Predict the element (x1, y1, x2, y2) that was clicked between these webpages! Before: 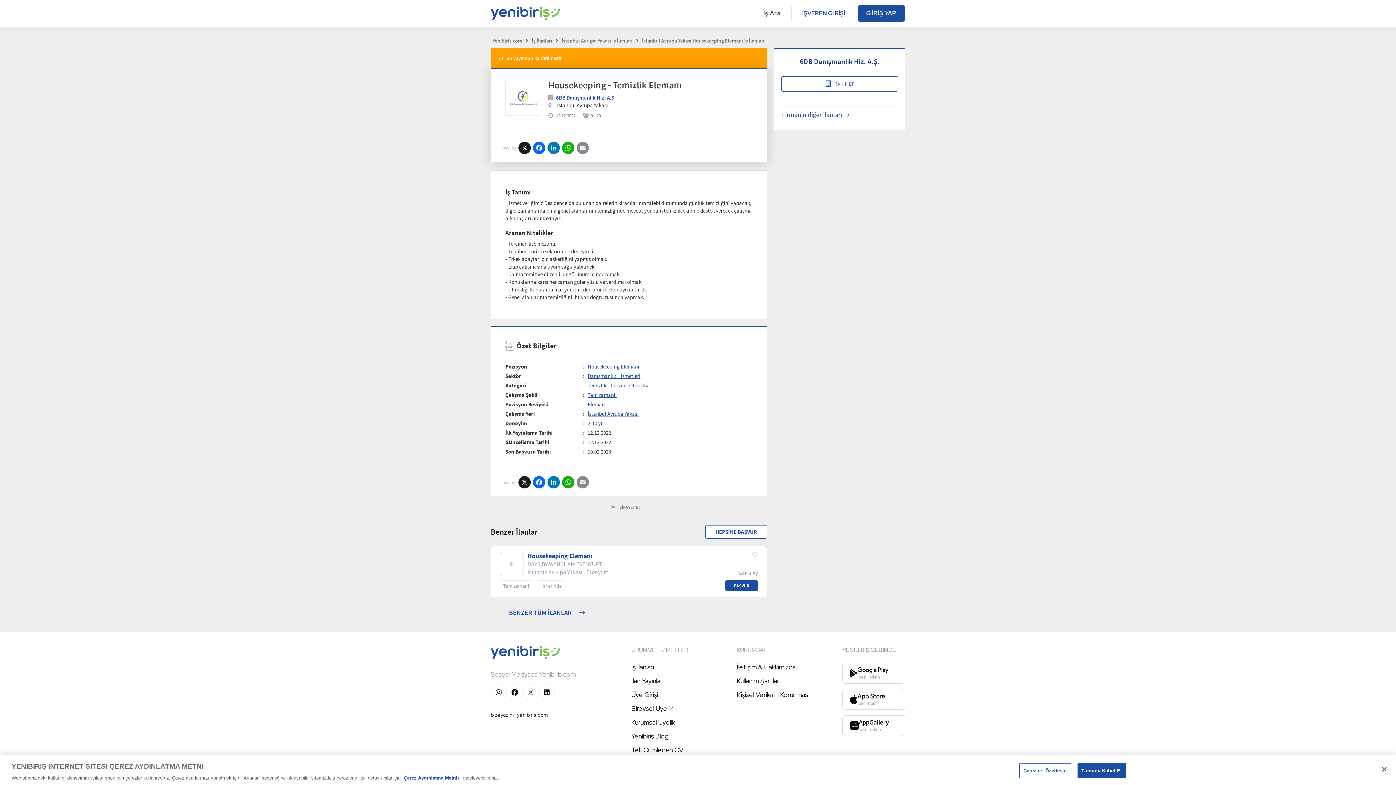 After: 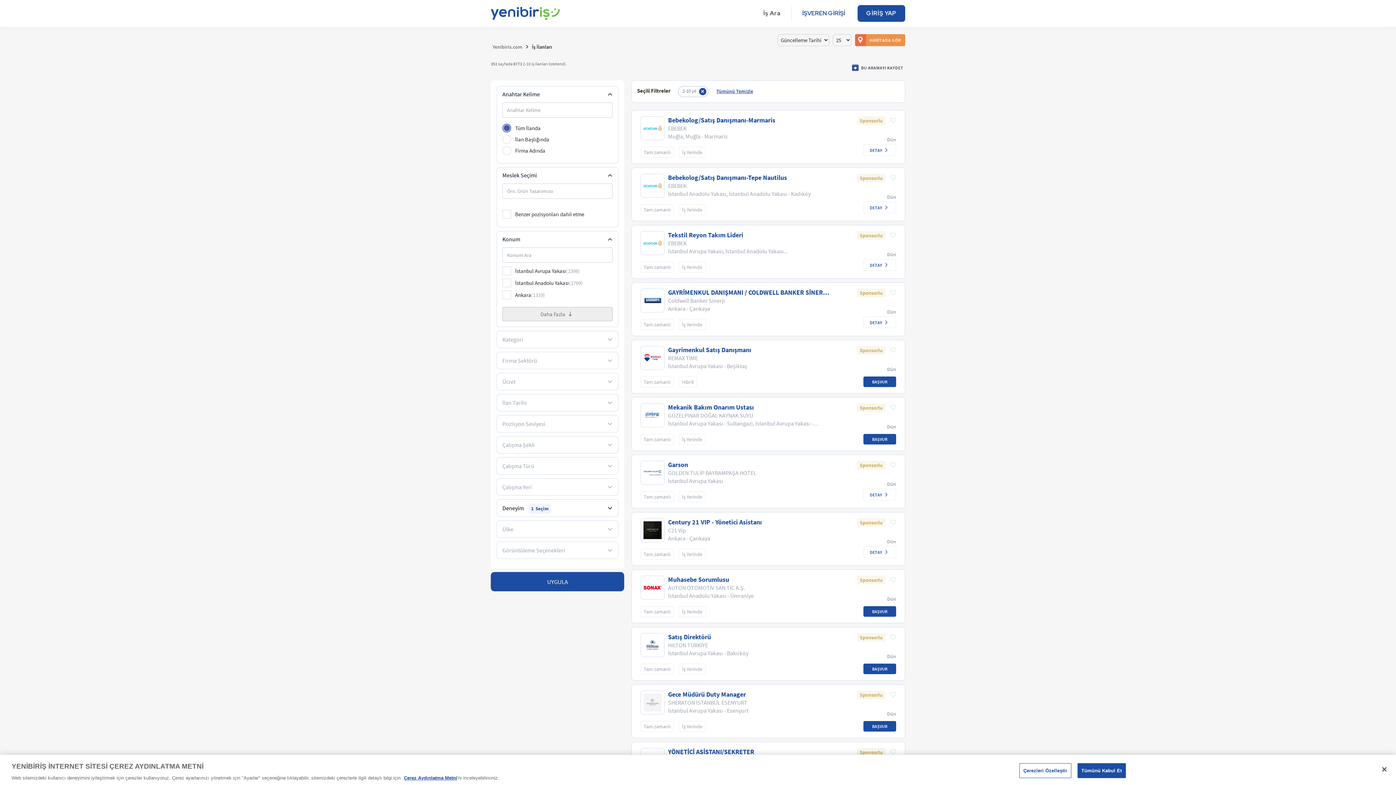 Action: bbox: (587, 420, 603, 426) label: 2-10 yıl